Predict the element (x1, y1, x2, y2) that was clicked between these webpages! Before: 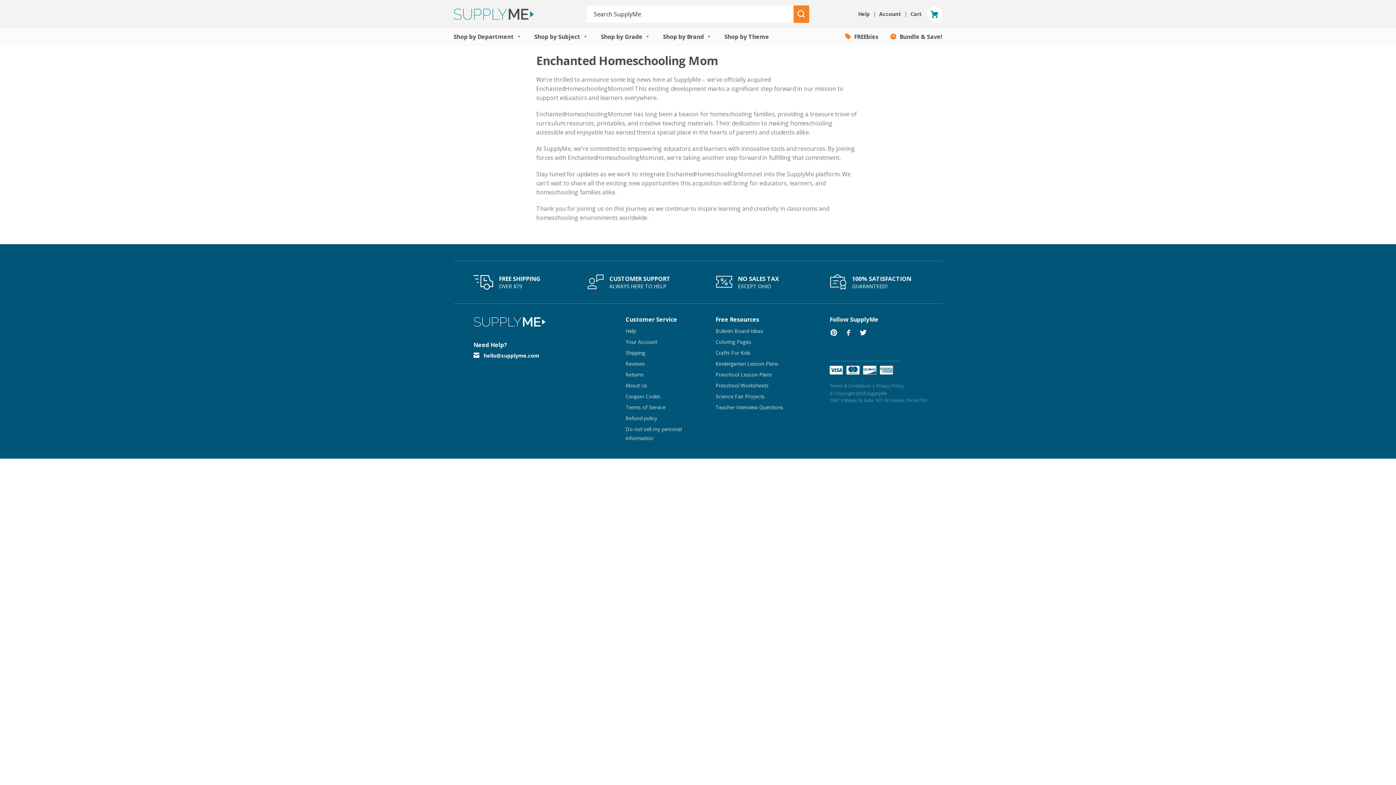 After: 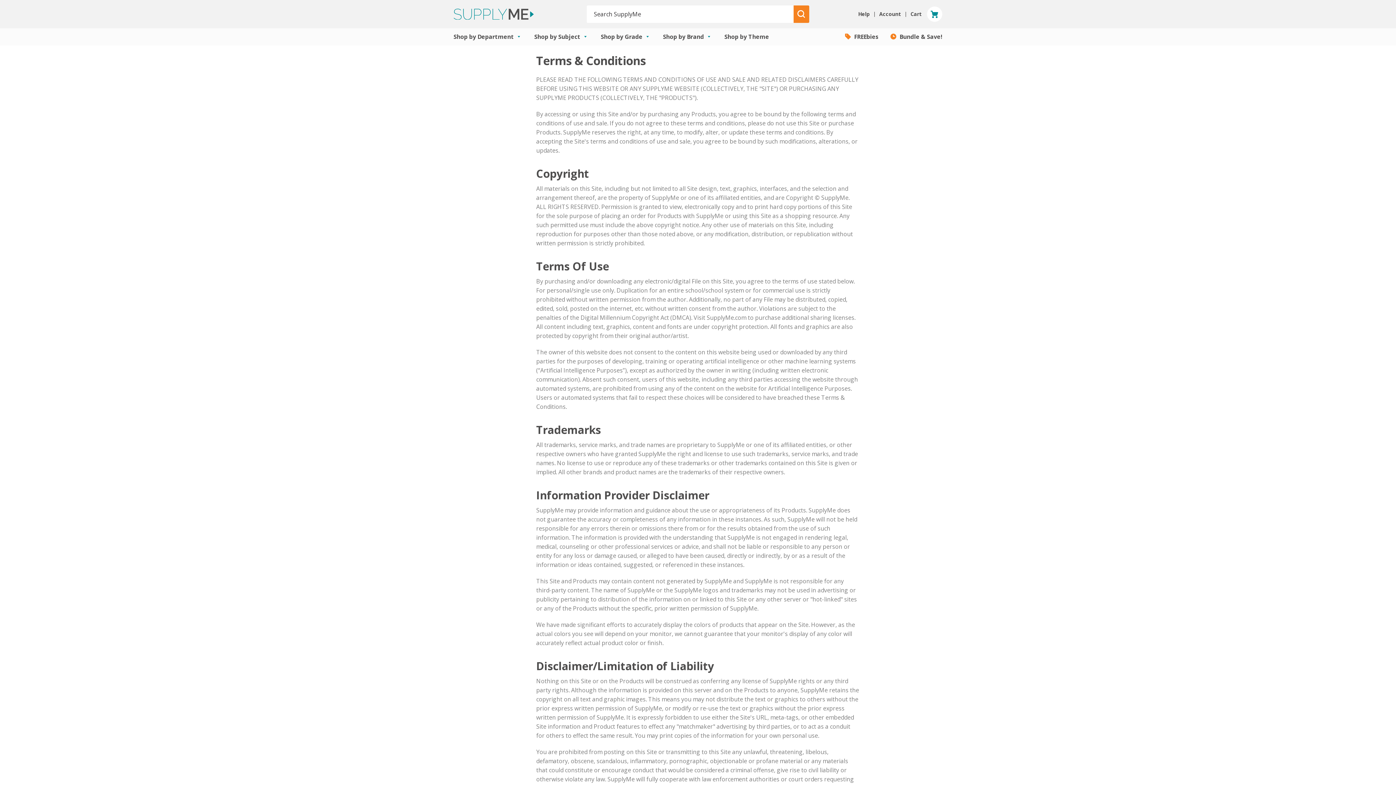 Action: bbox: (829, 382, 871, 389) label: Terms & Conditions